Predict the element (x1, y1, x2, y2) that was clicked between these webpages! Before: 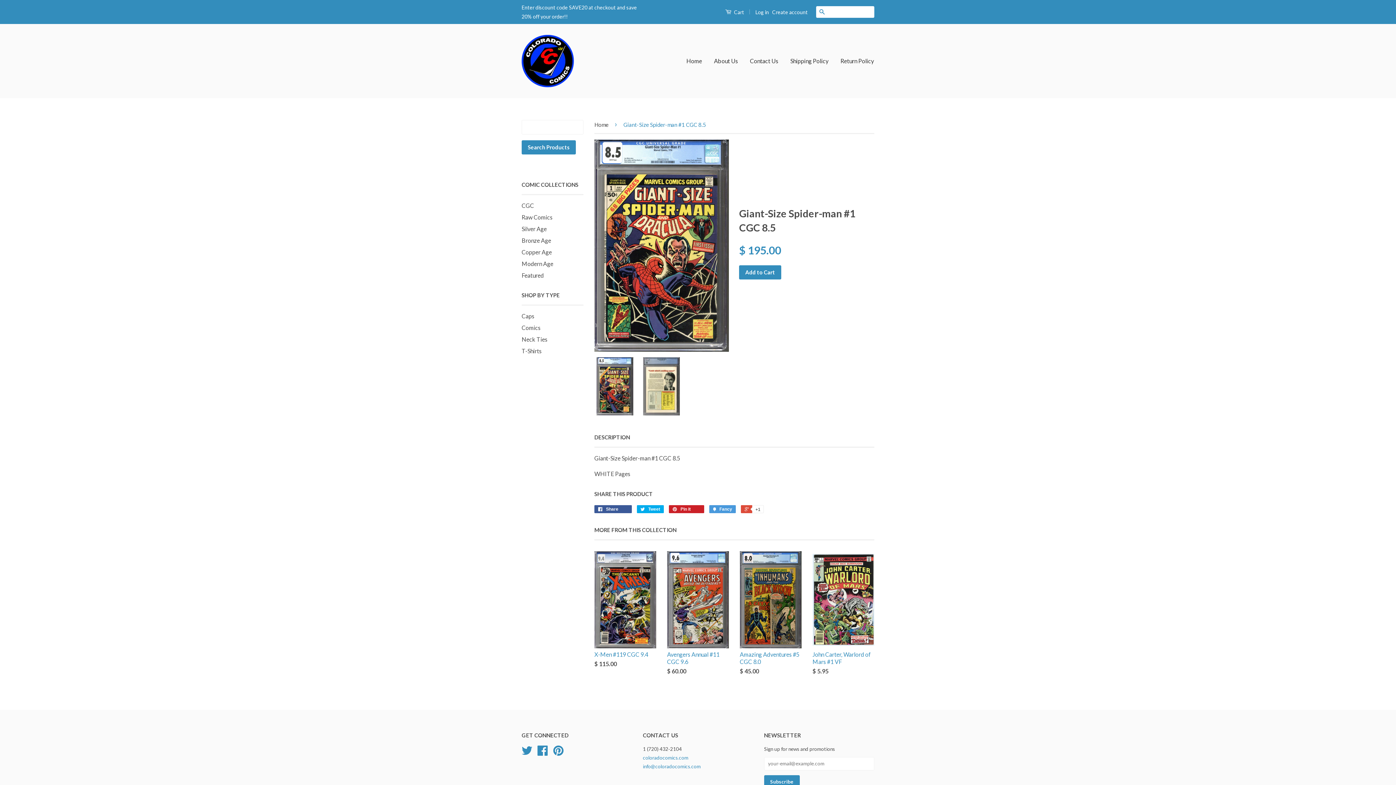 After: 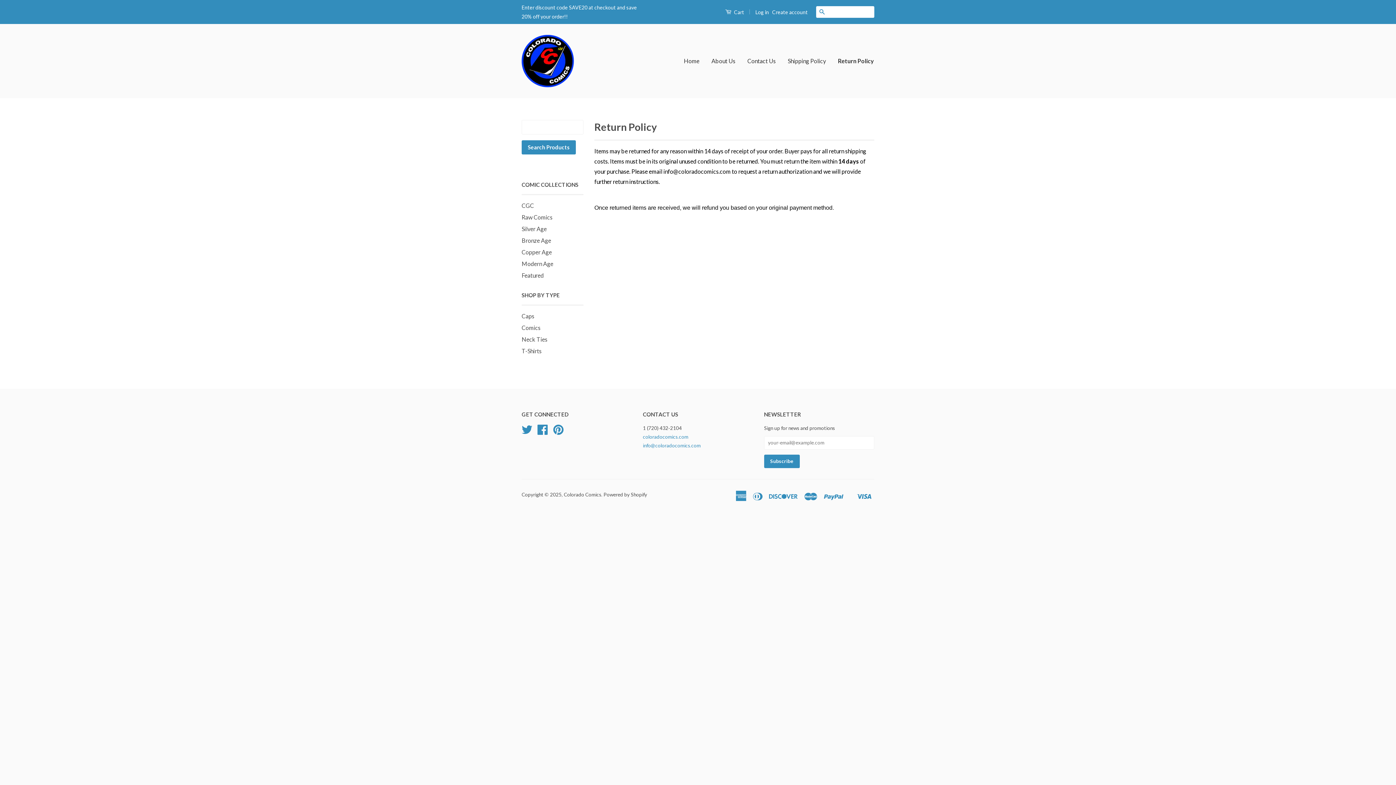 Action: label: Return Policy bbox: (835, 50, 874, 71)